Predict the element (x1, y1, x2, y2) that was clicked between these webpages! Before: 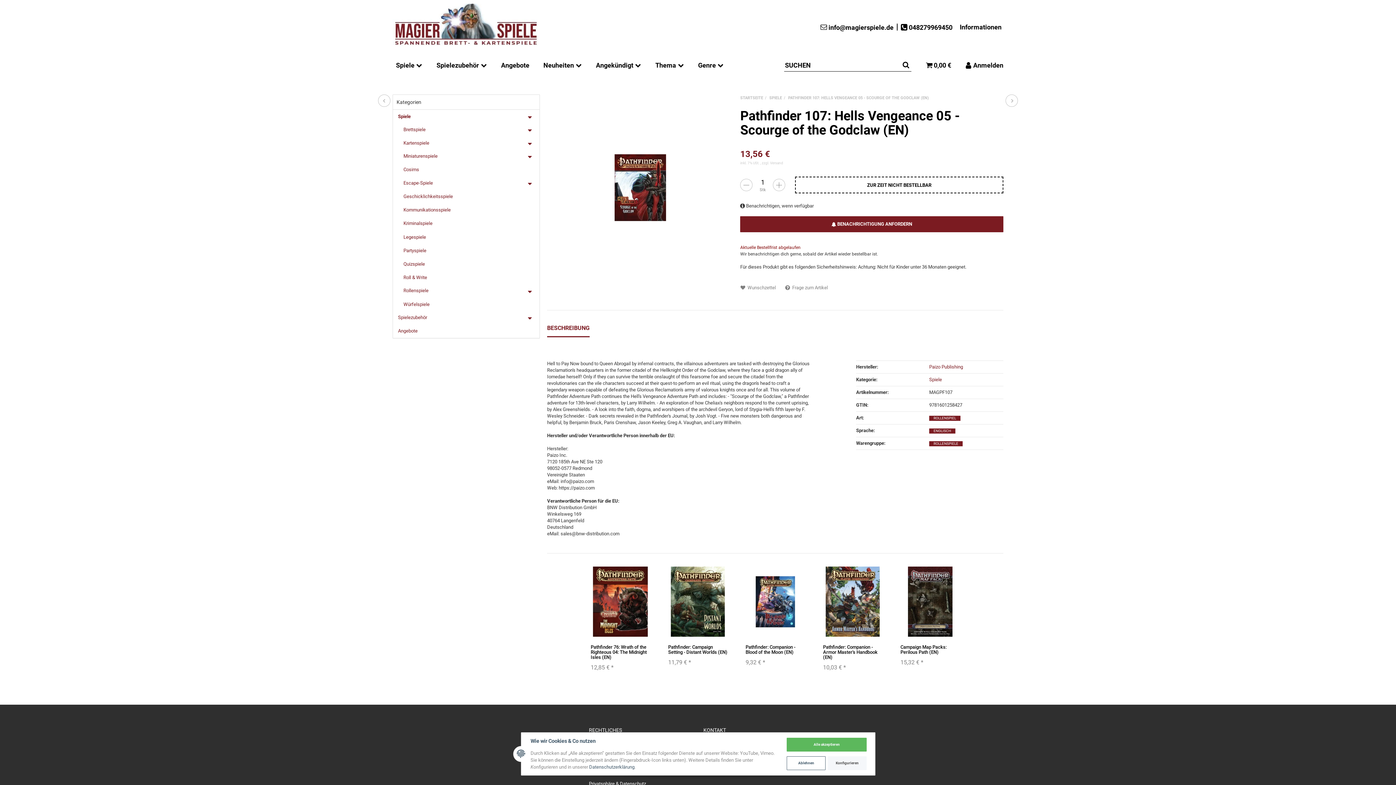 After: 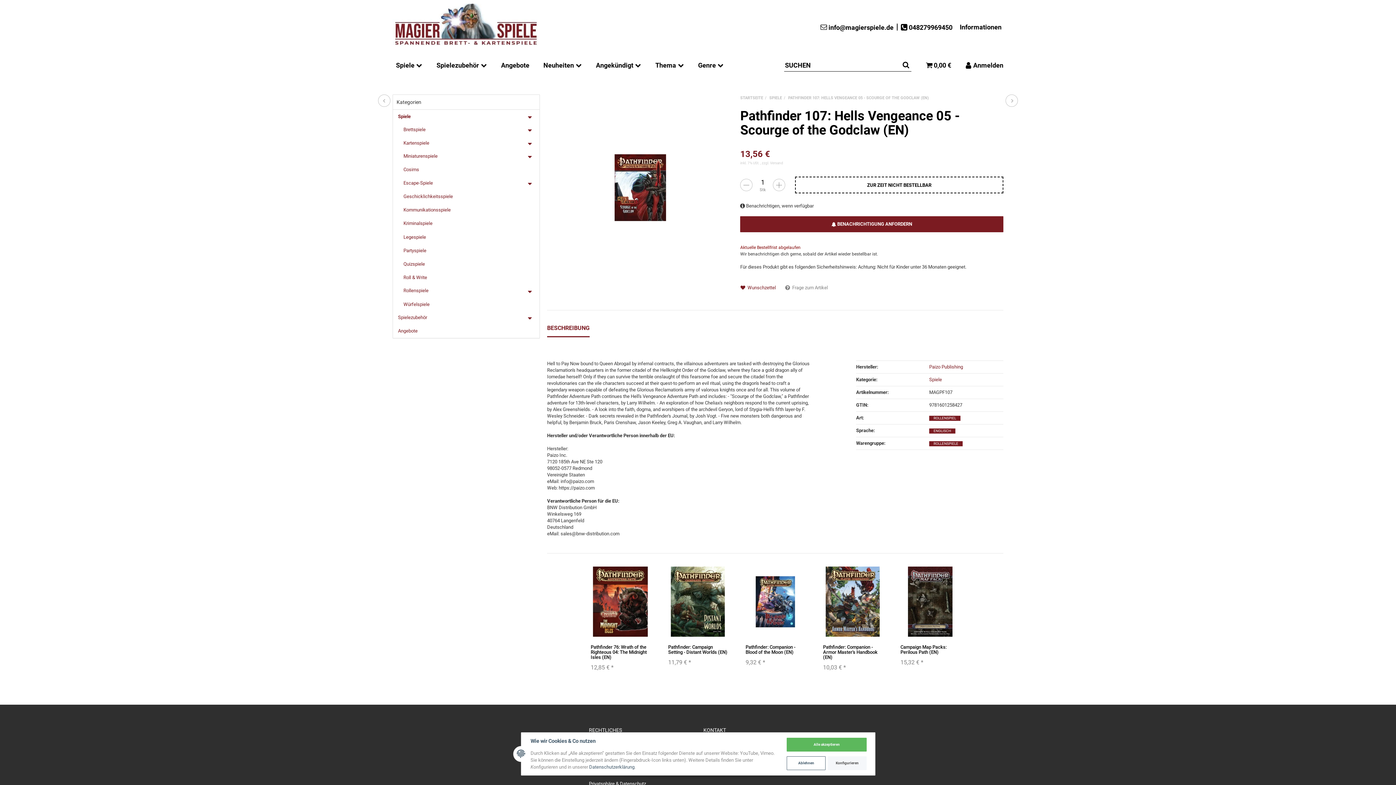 Action: bbox: (736, 279, 780, 296) label:   Wunschzettel